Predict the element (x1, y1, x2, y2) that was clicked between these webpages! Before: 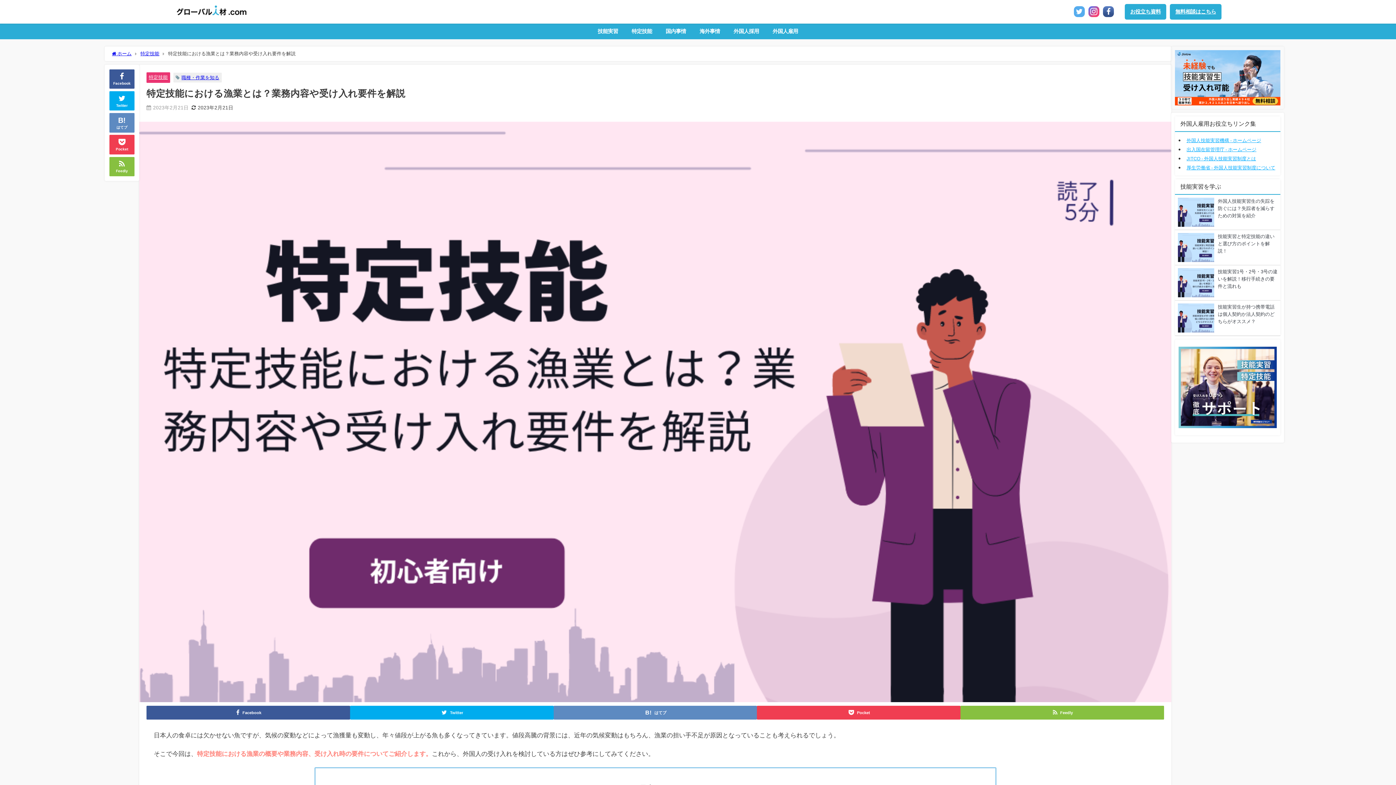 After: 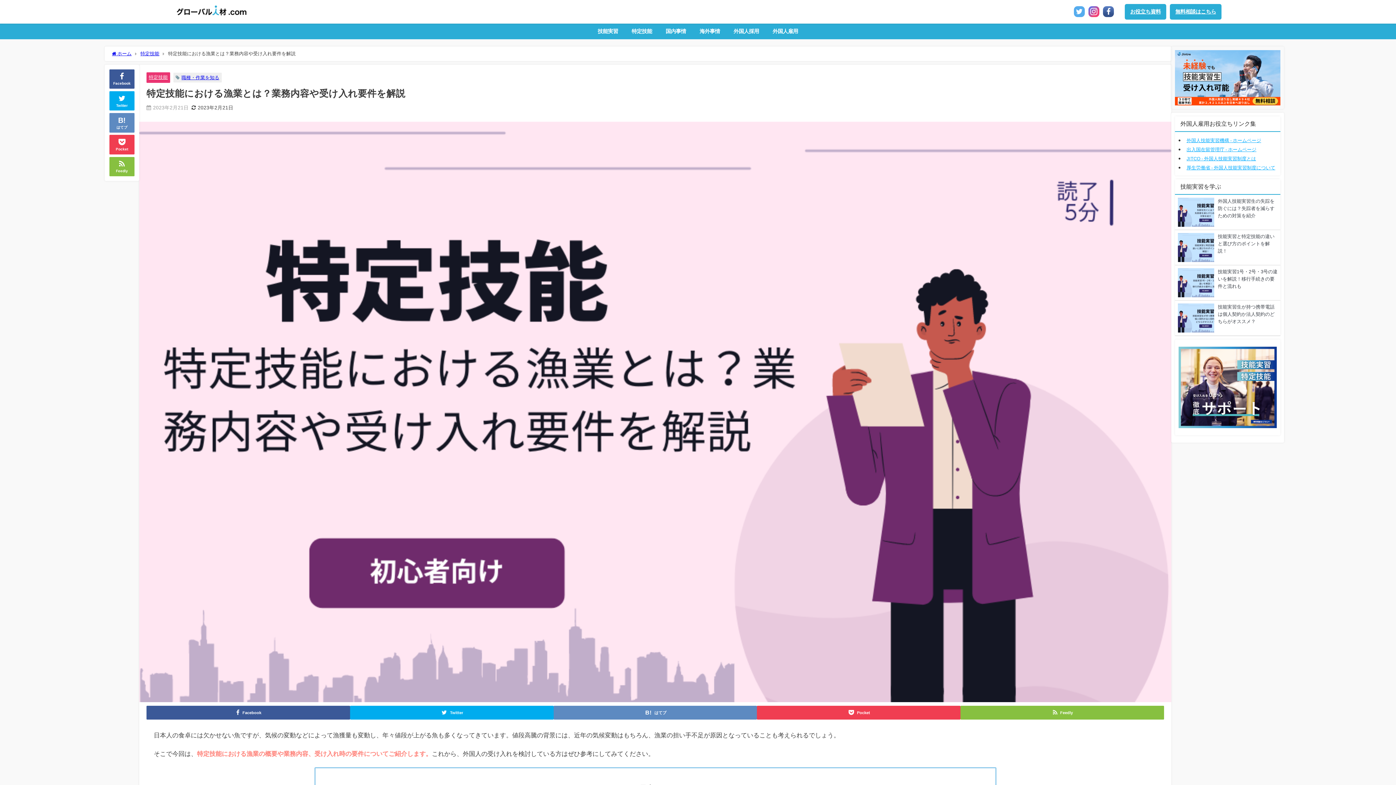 Action: label: 厚生労働省 - 外国人技能実習制度について bbox: (1186, 164, 1275, 170)